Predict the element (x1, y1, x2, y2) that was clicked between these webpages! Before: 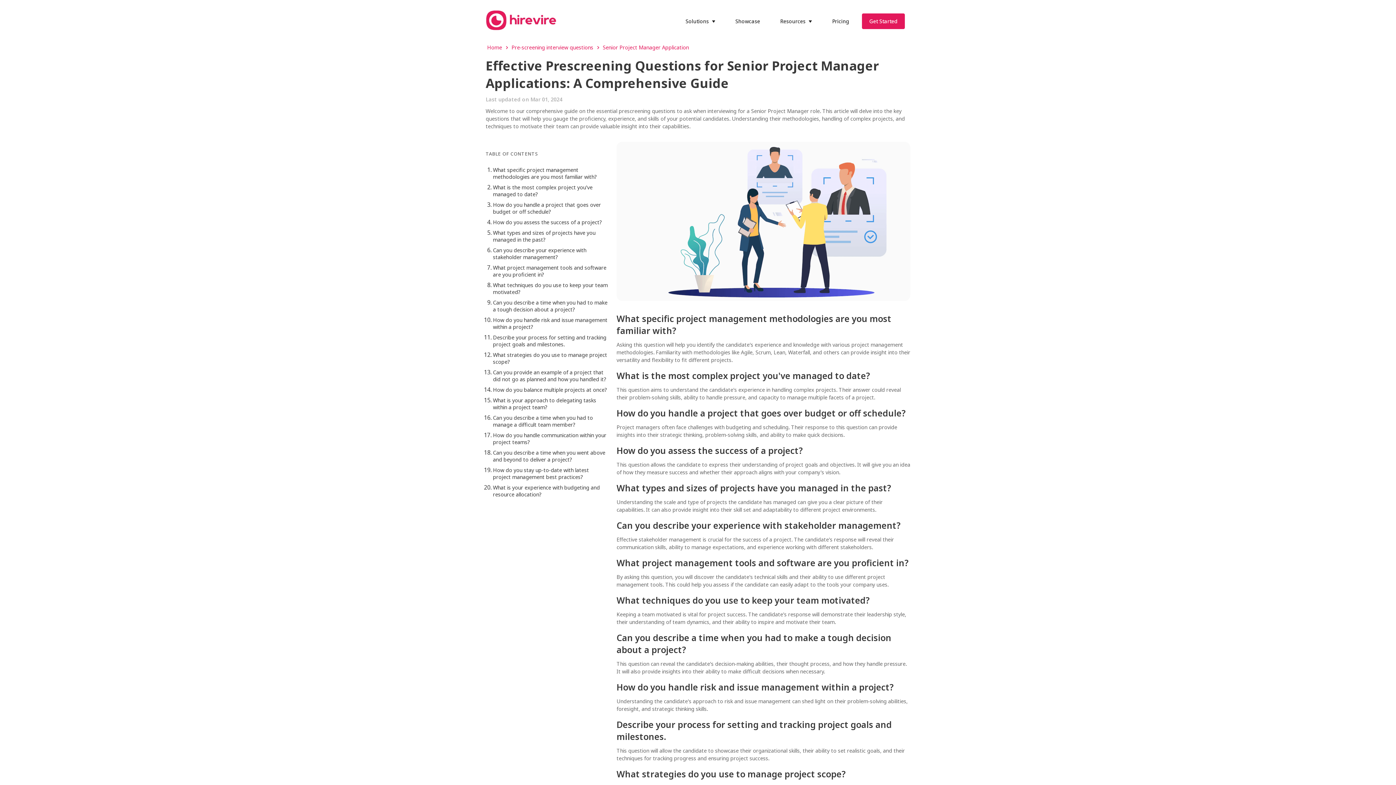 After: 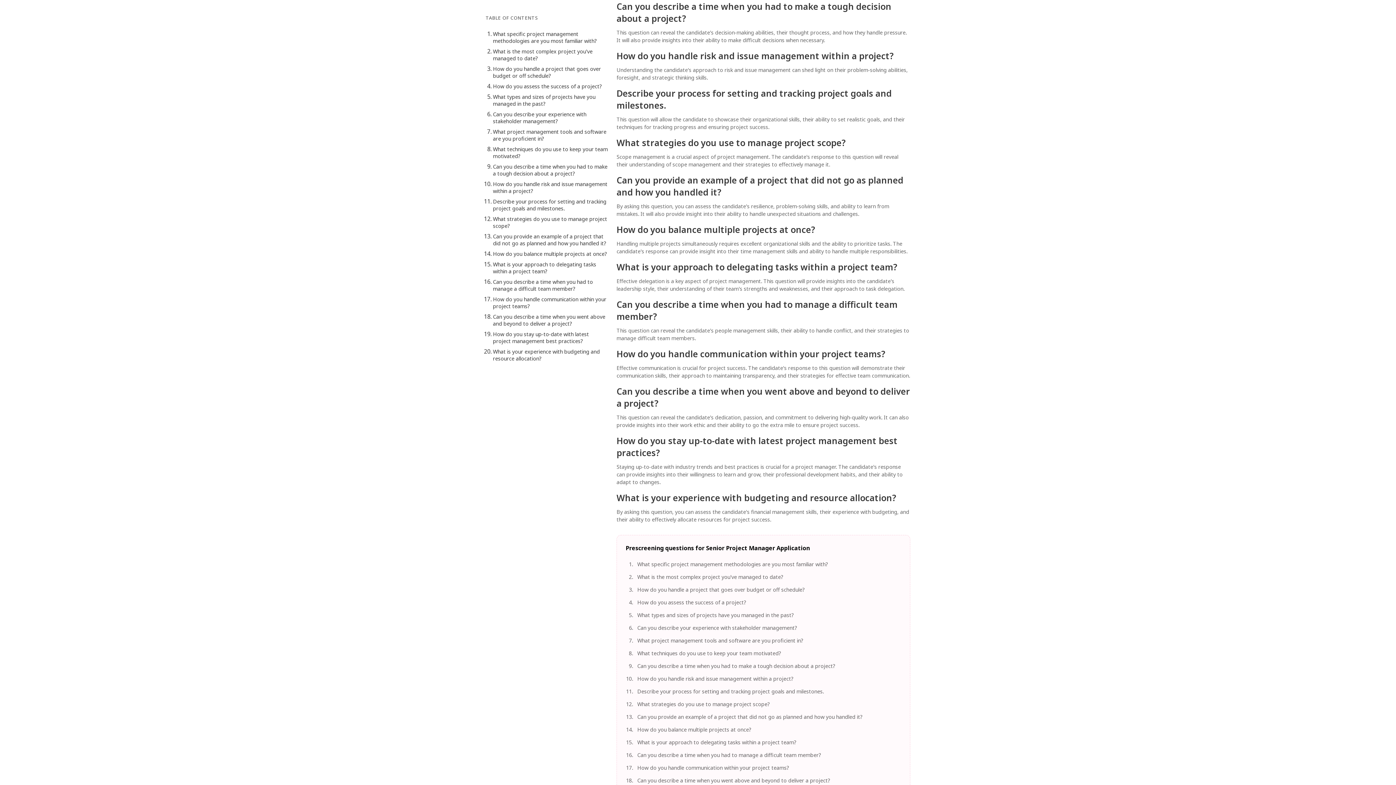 Action: label: Can you describe a time when you had to make a tough decision about a project? bbox: (493, 299, 608, 313)